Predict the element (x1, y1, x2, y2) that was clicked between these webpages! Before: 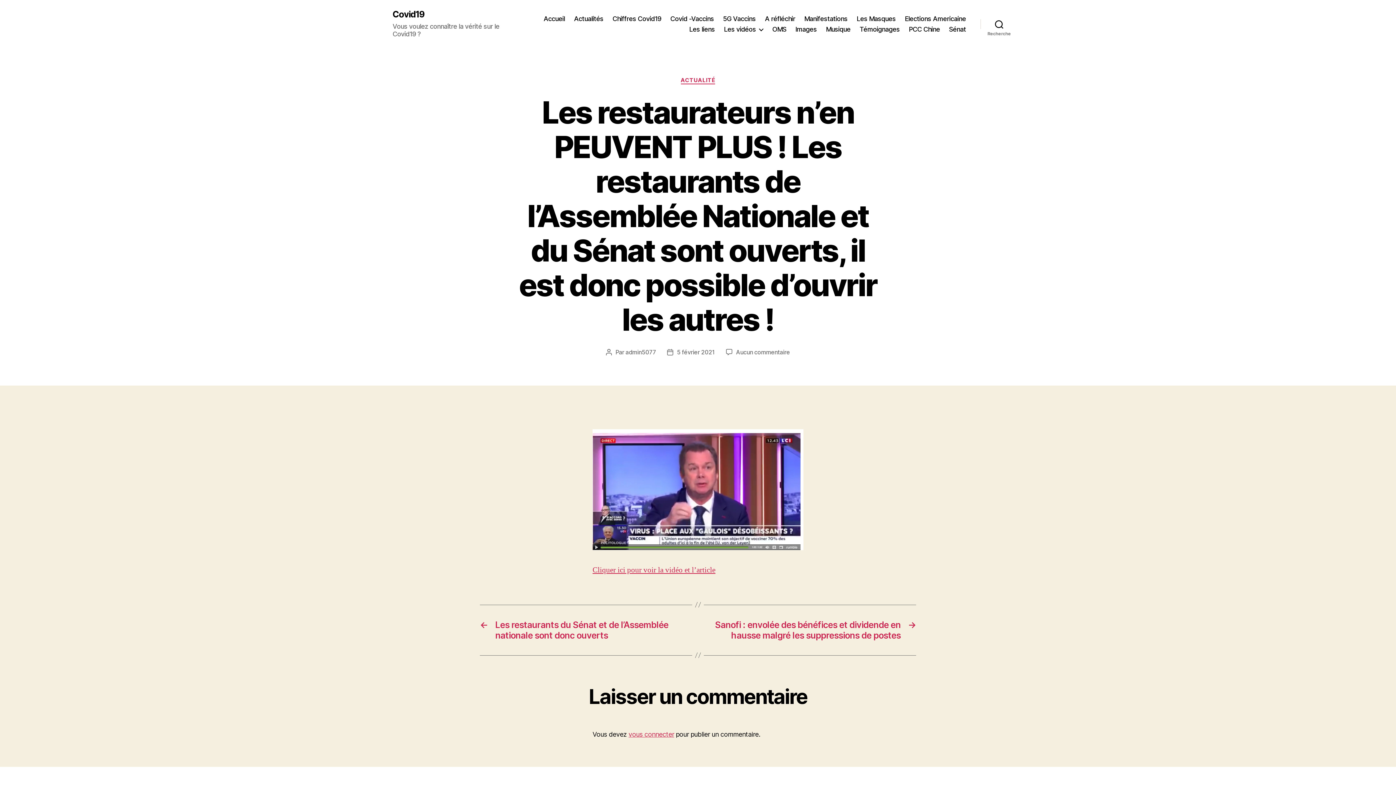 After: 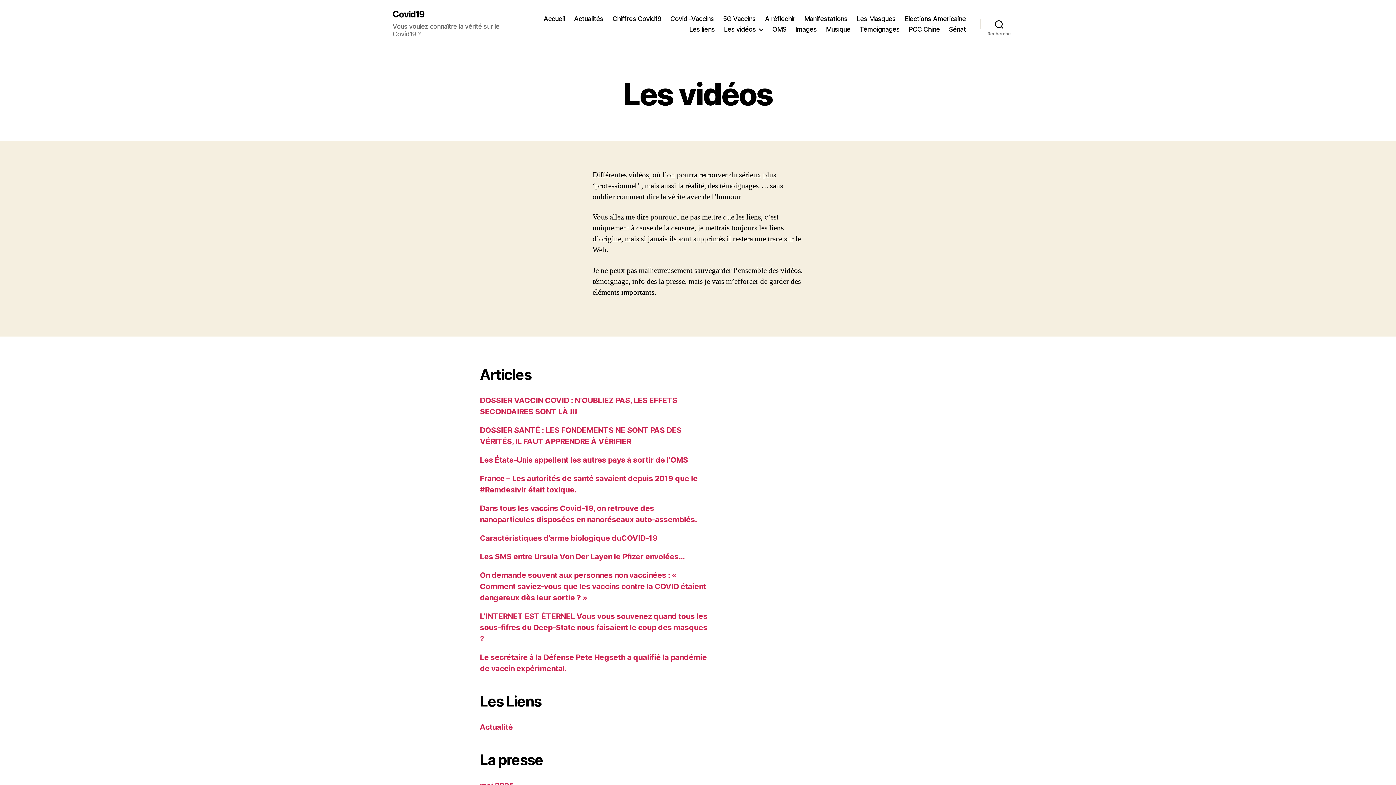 Action: label: Les vidéos bbox: (724, 25, 763, 33)